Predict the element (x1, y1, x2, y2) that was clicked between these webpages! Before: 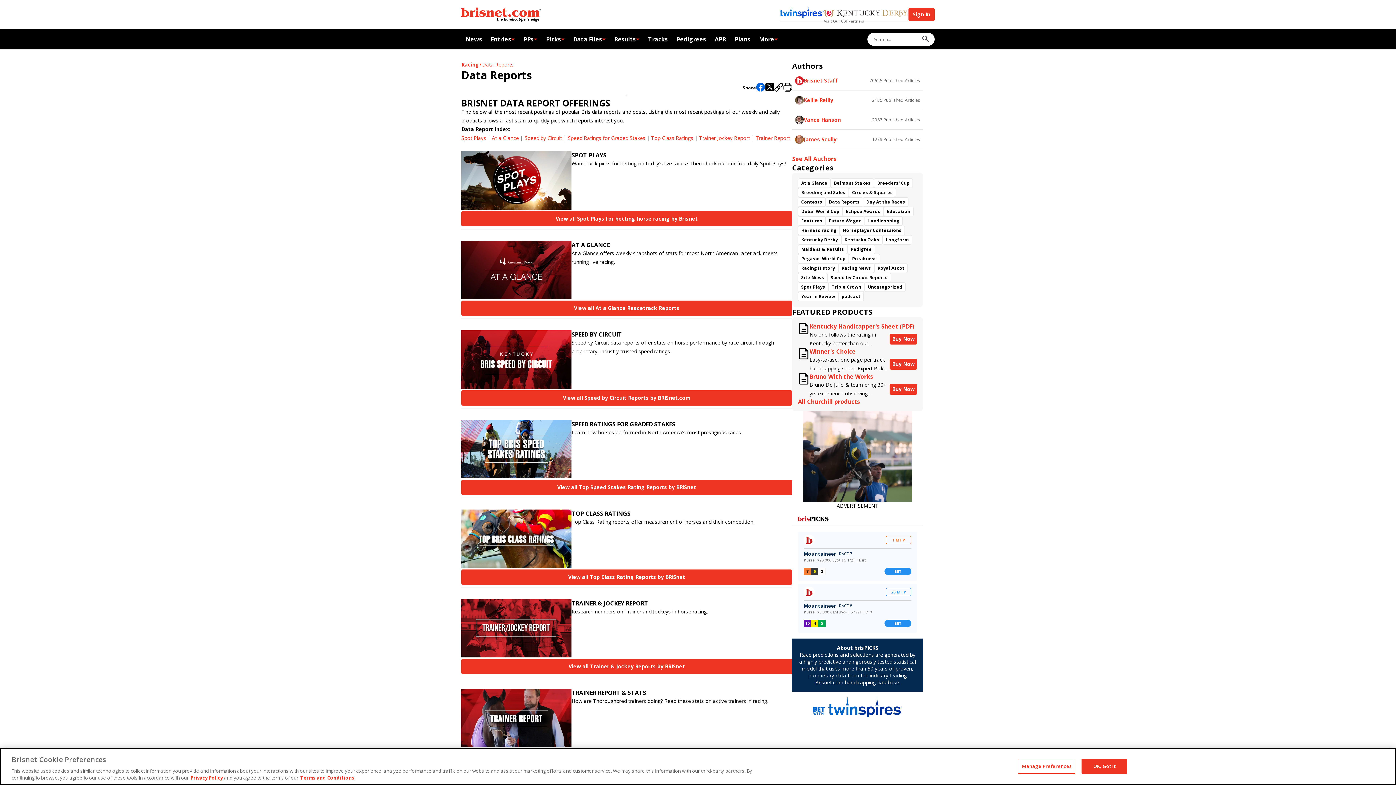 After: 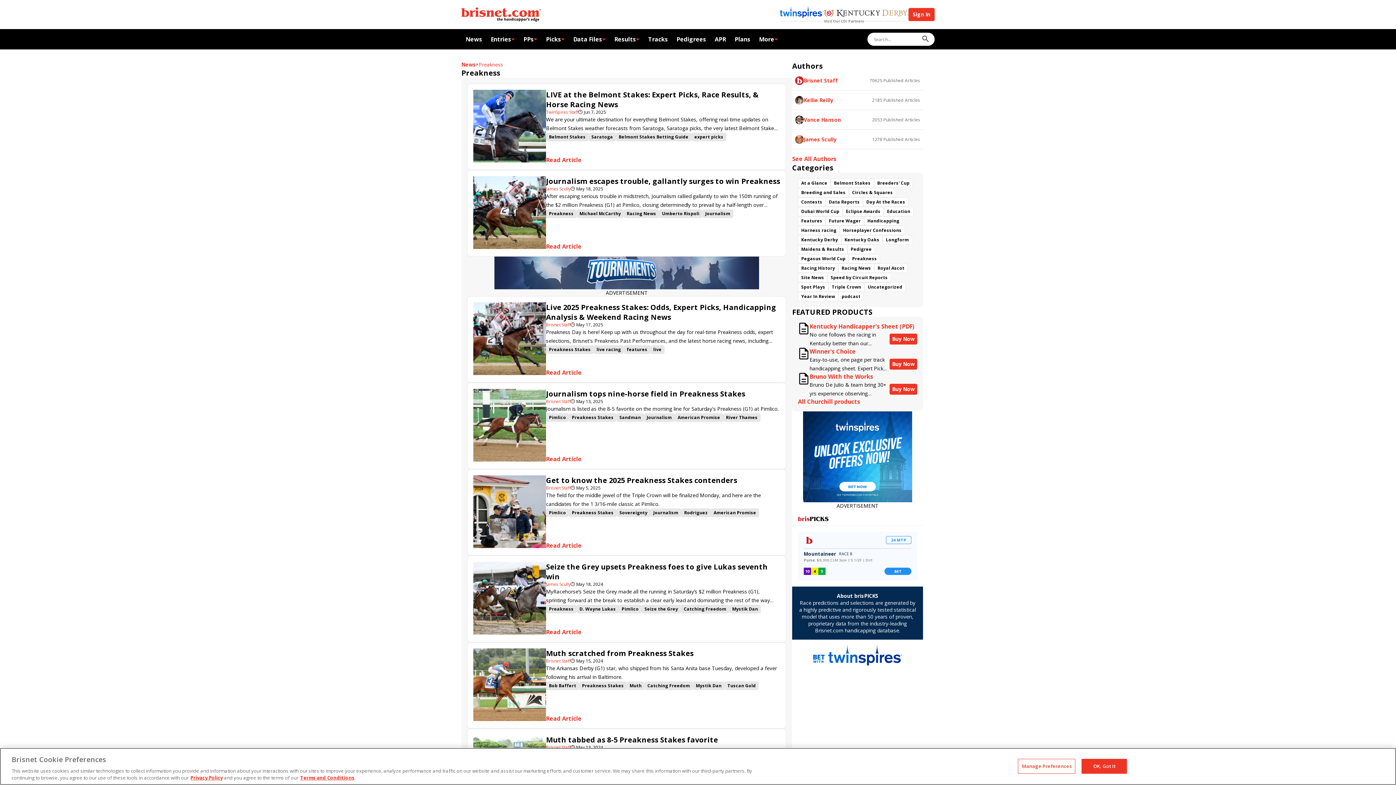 Action: label: Preakness bbox: (849, 254, 880, 263)